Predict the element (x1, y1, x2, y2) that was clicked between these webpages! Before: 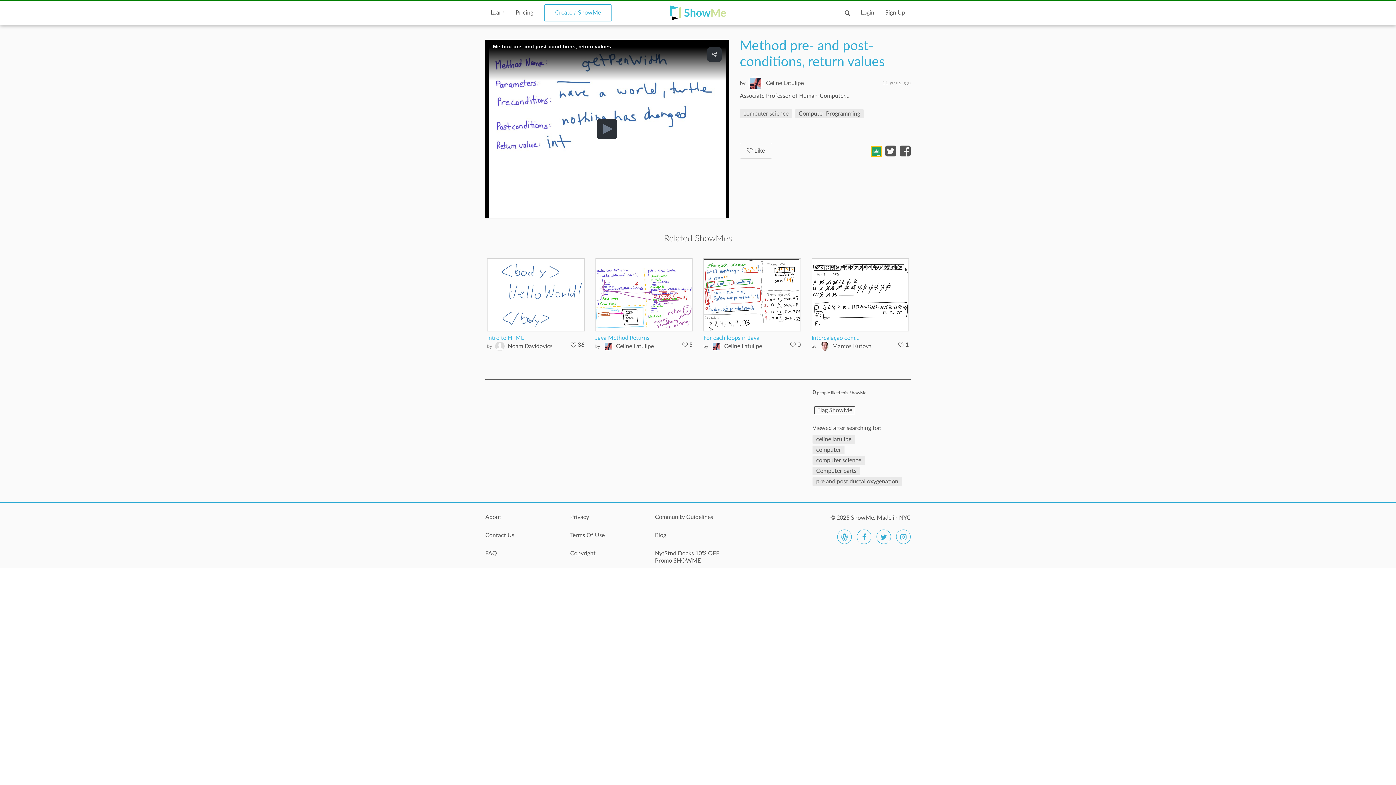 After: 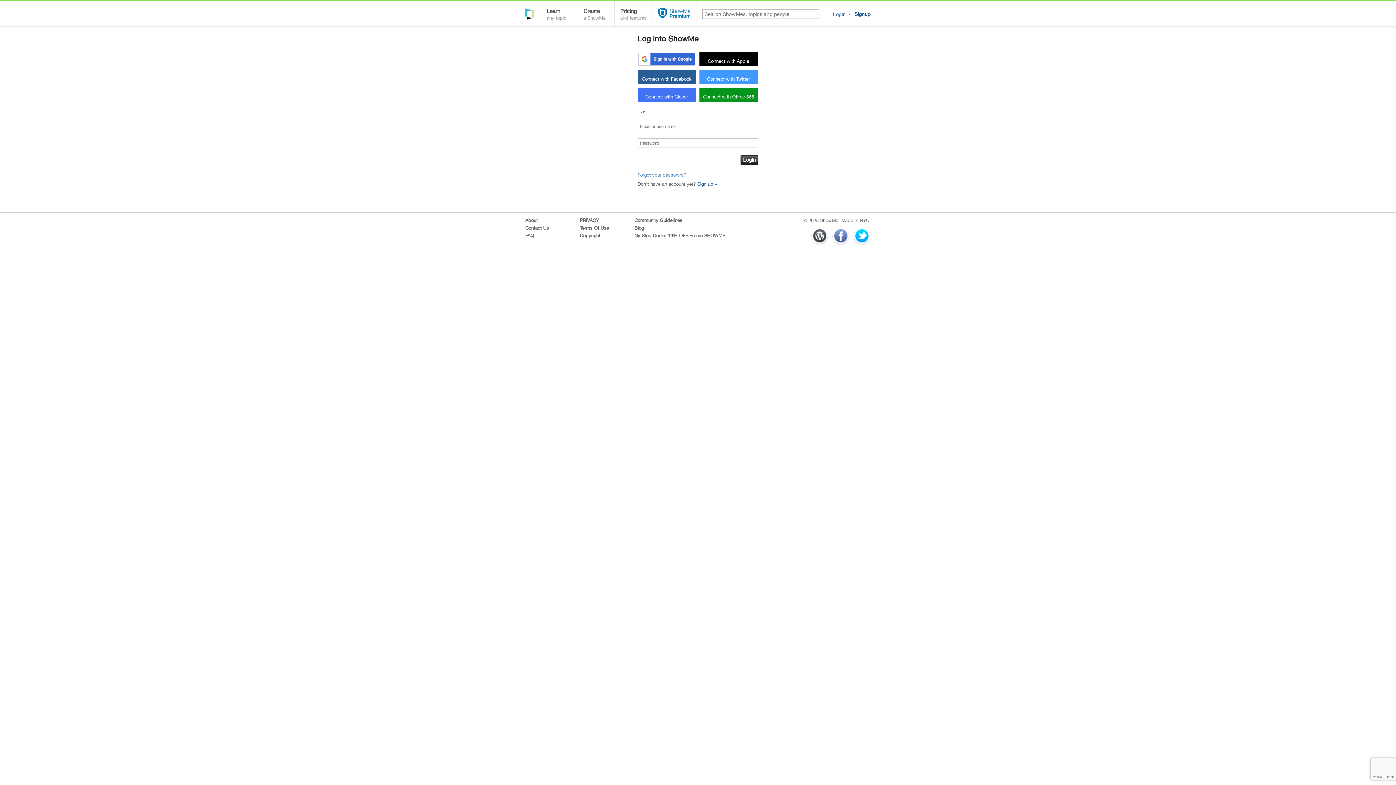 Action: bbox: (855, 4, 880, 25) label: Login